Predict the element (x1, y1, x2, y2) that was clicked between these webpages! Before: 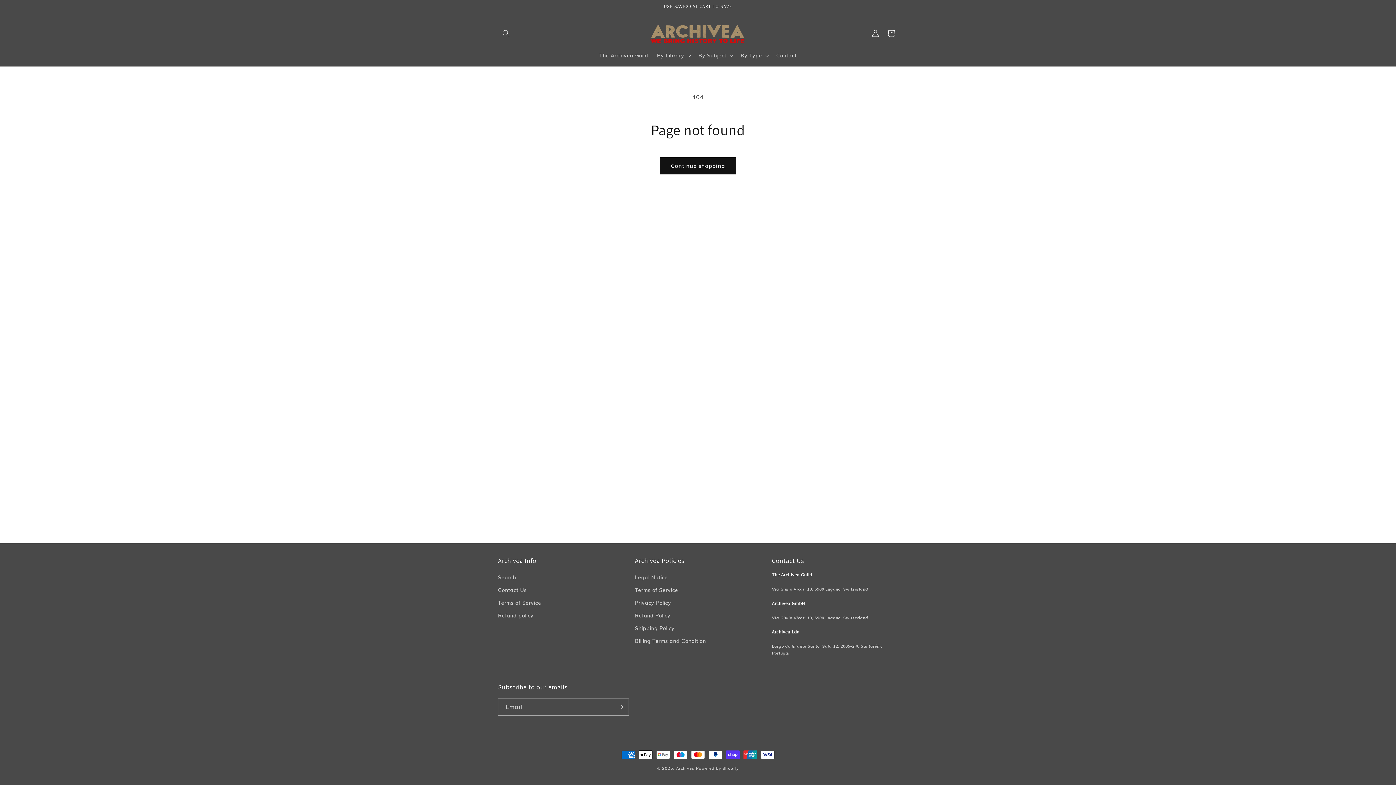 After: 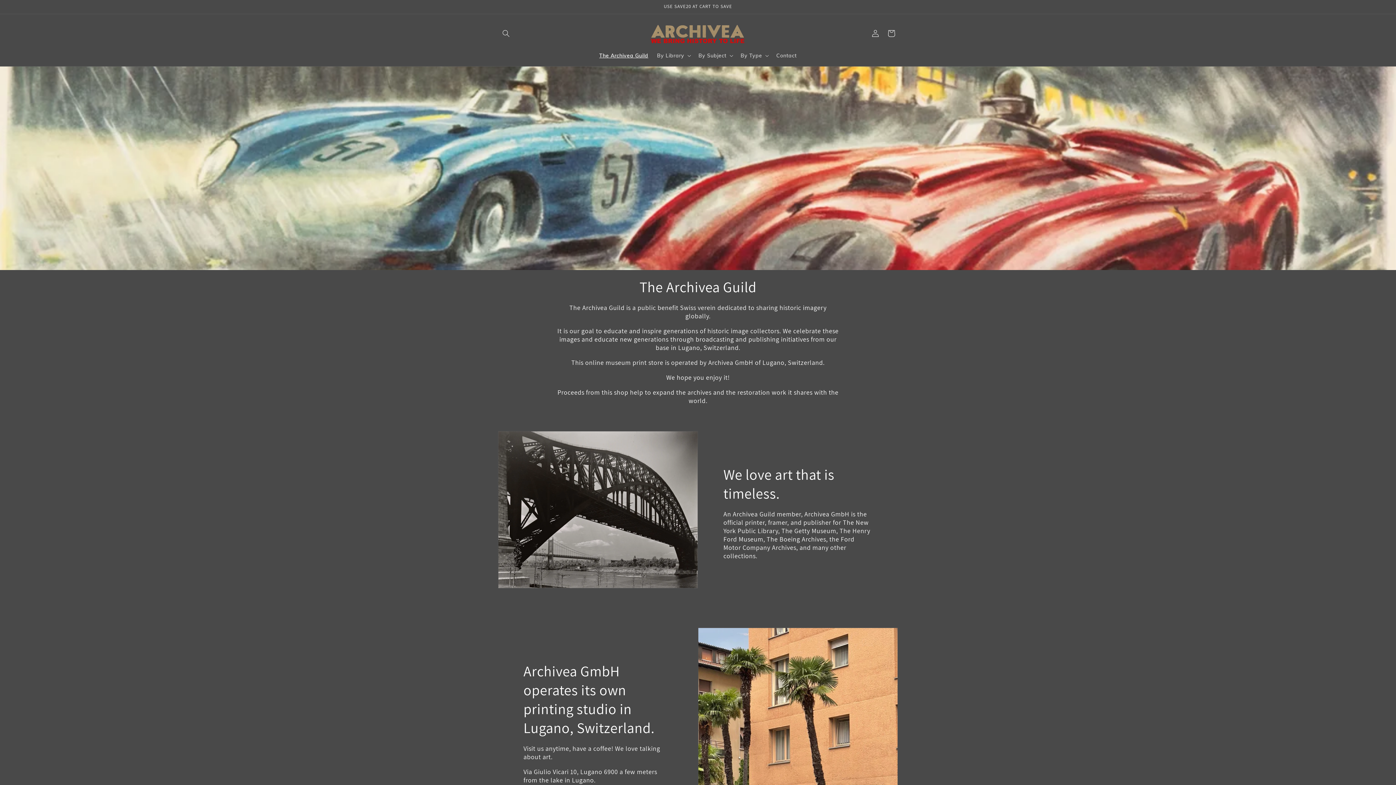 Action: bbox: (595, 48, 652, 63) label: The Archivea Guild